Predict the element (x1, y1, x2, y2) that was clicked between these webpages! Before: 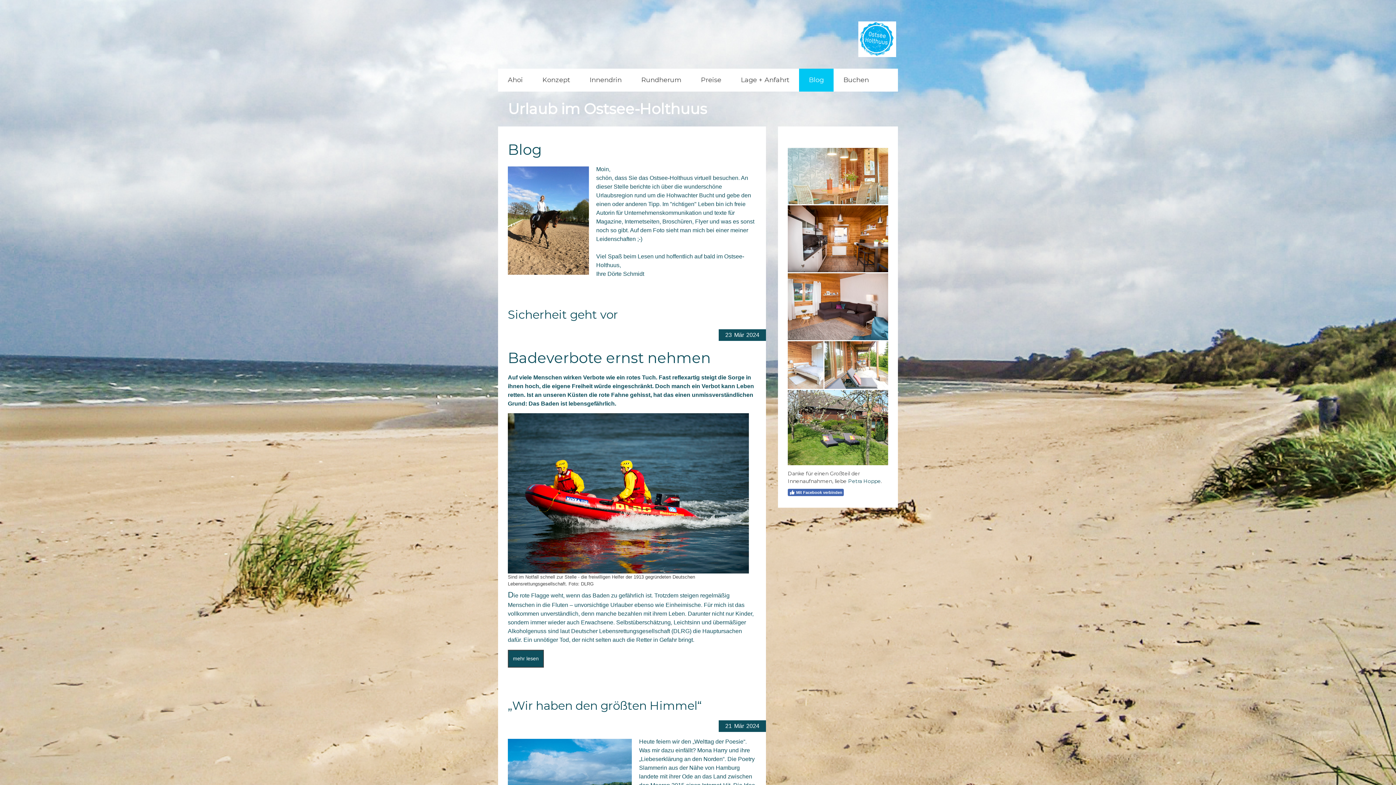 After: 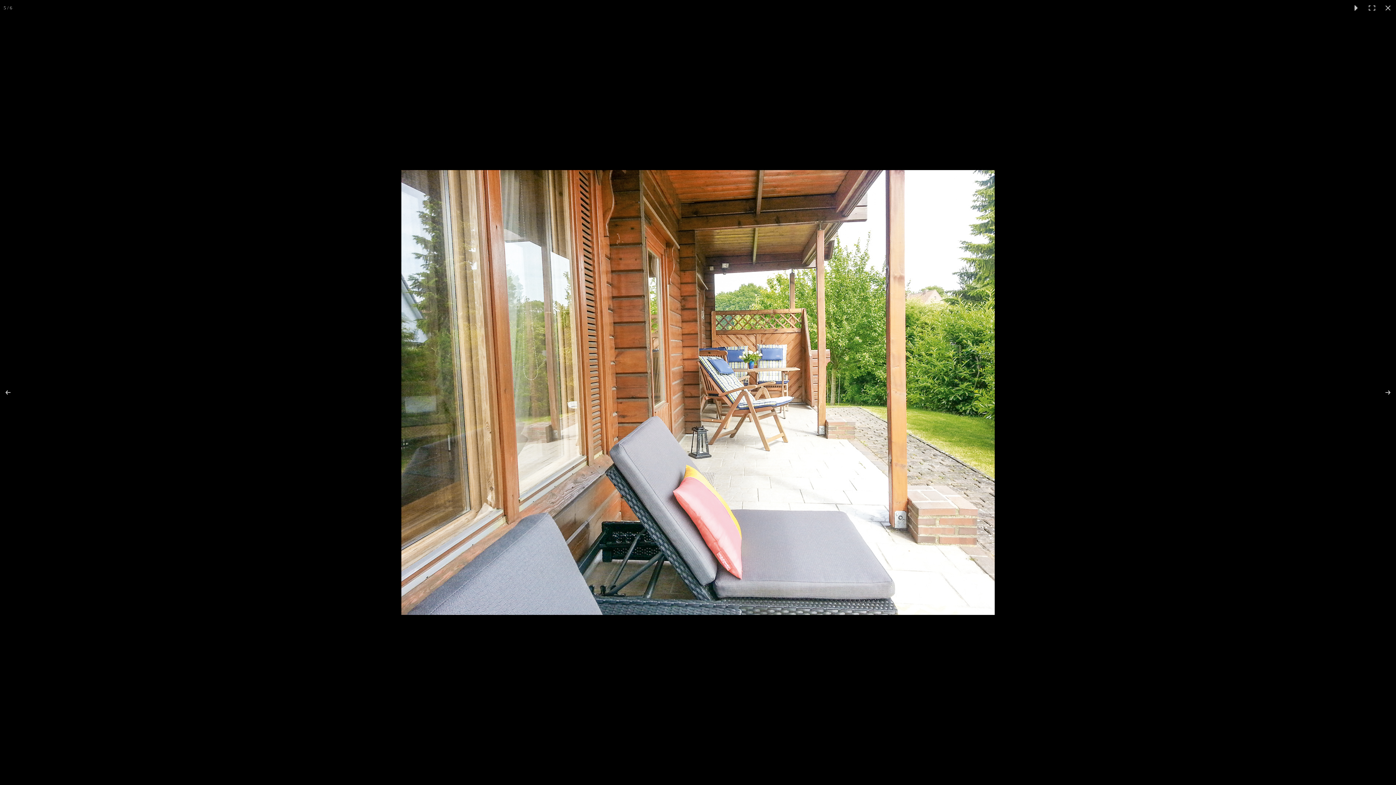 Action: bbox: (824, 341, 888, 389)